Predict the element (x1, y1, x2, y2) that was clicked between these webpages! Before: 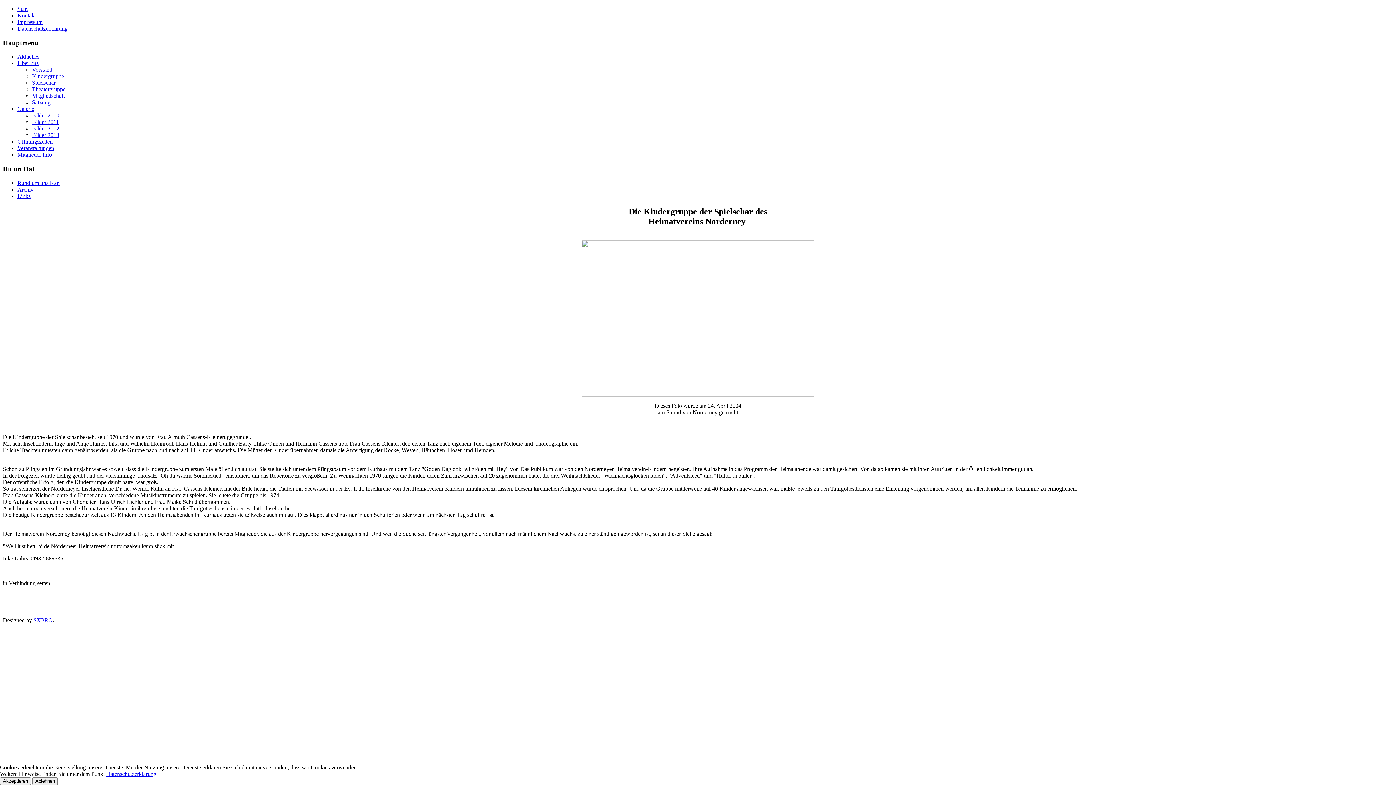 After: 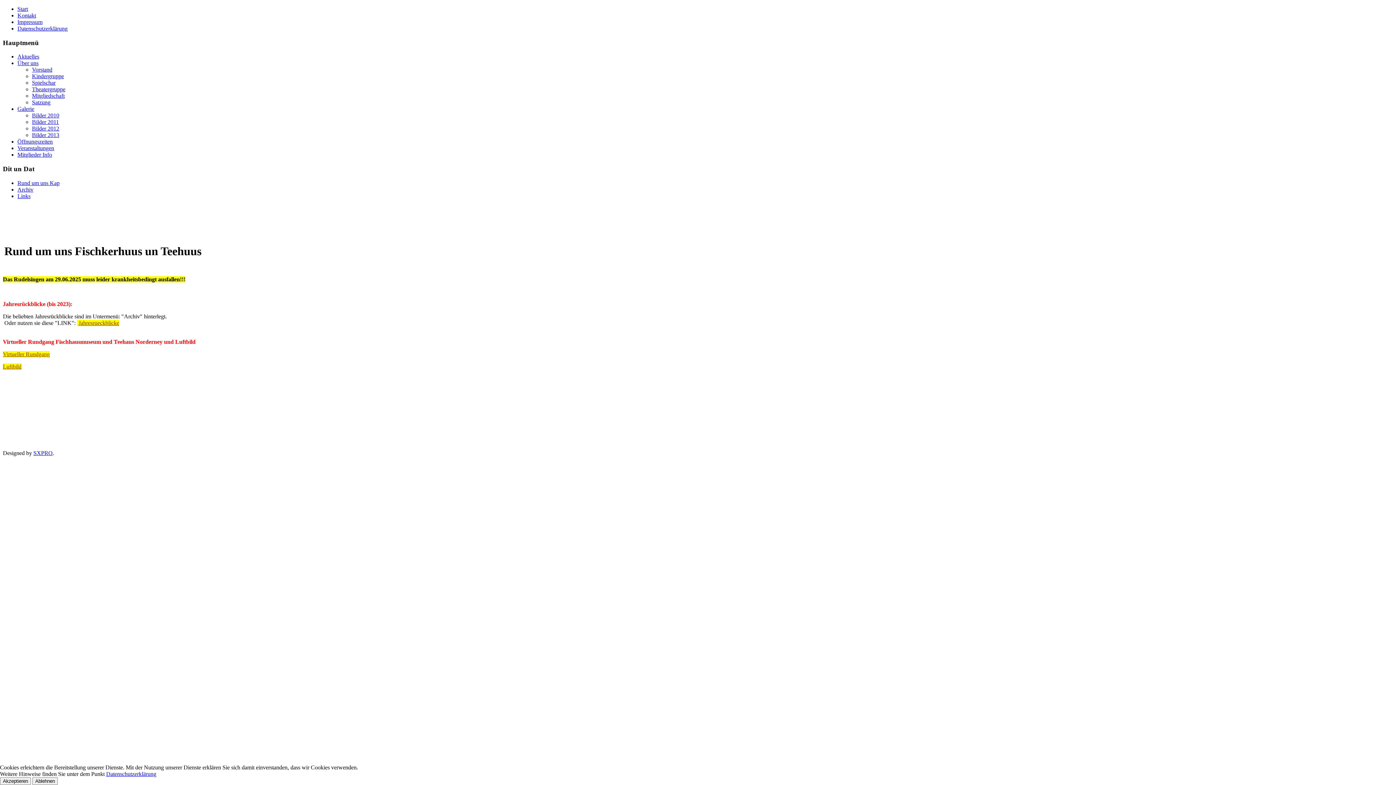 Action: bbox: (17, 53, 39, 59) label: Aktuelles